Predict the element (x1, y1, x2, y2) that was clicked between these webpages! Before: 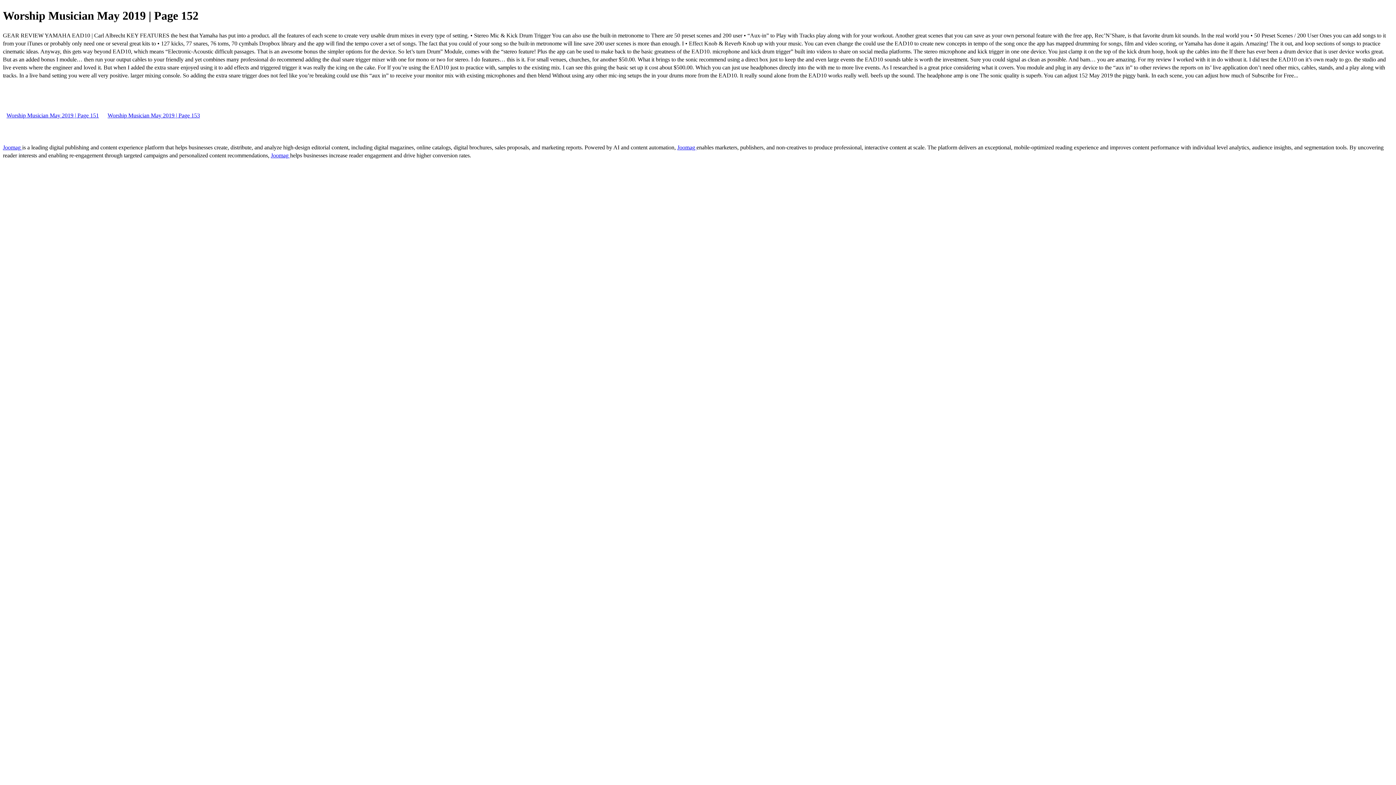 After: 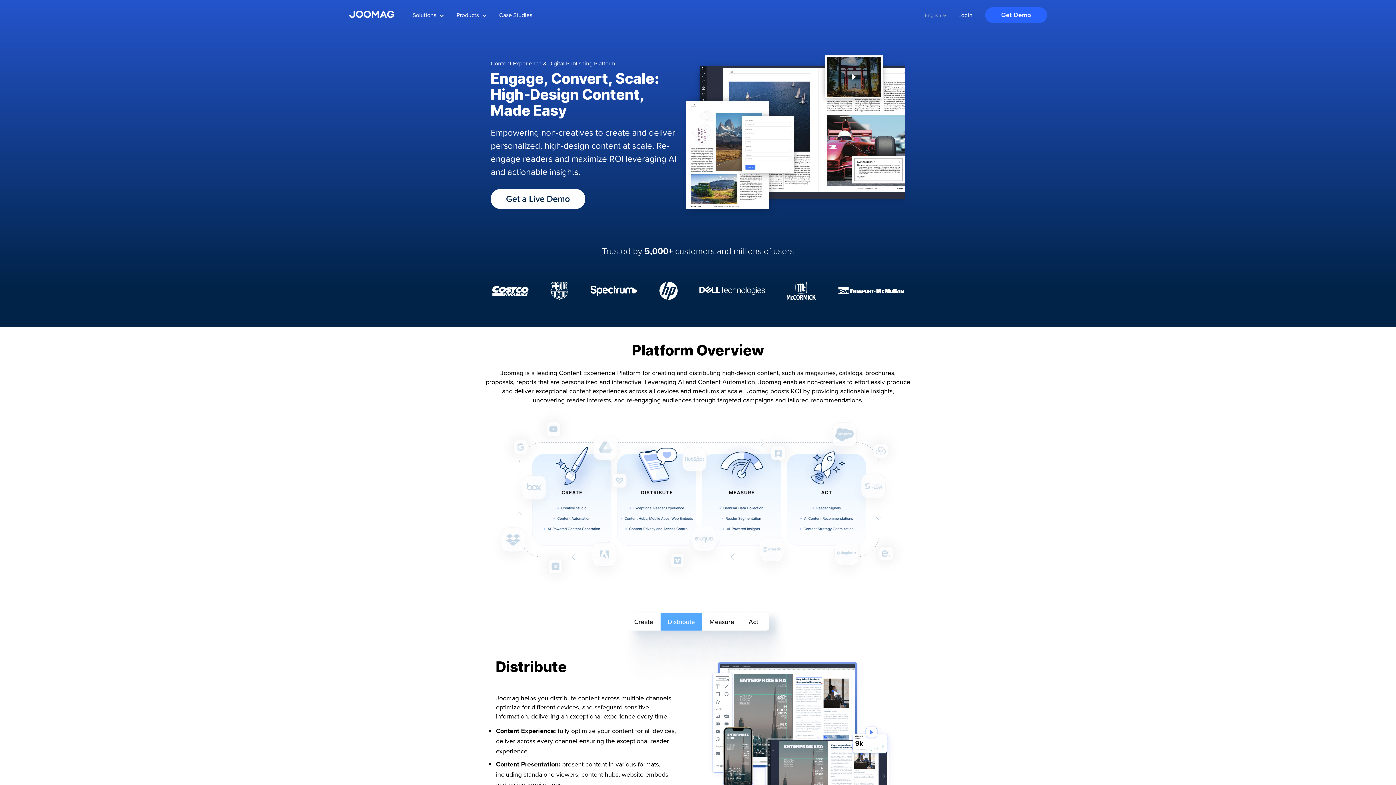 Action: bbox: (270, 152, 290, 158) label: Joomag 